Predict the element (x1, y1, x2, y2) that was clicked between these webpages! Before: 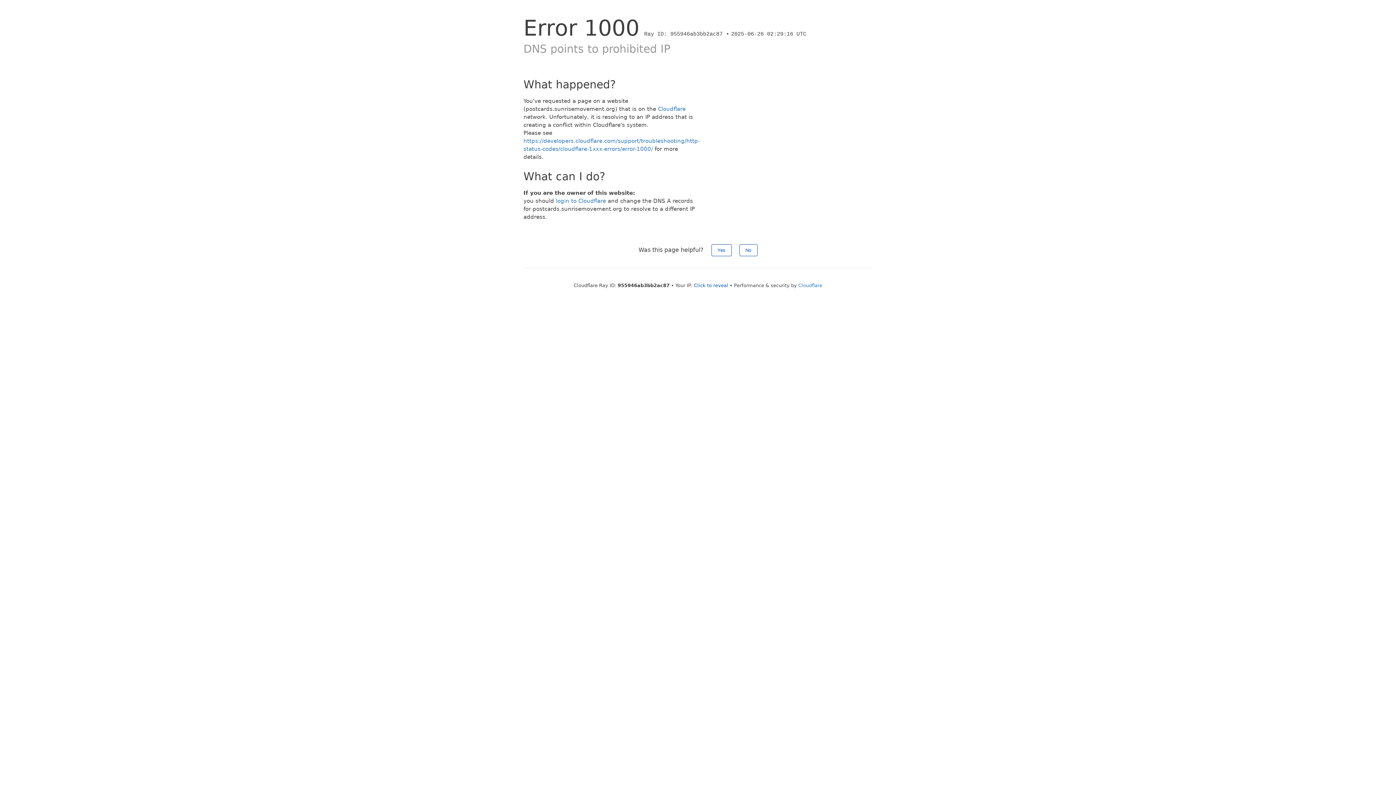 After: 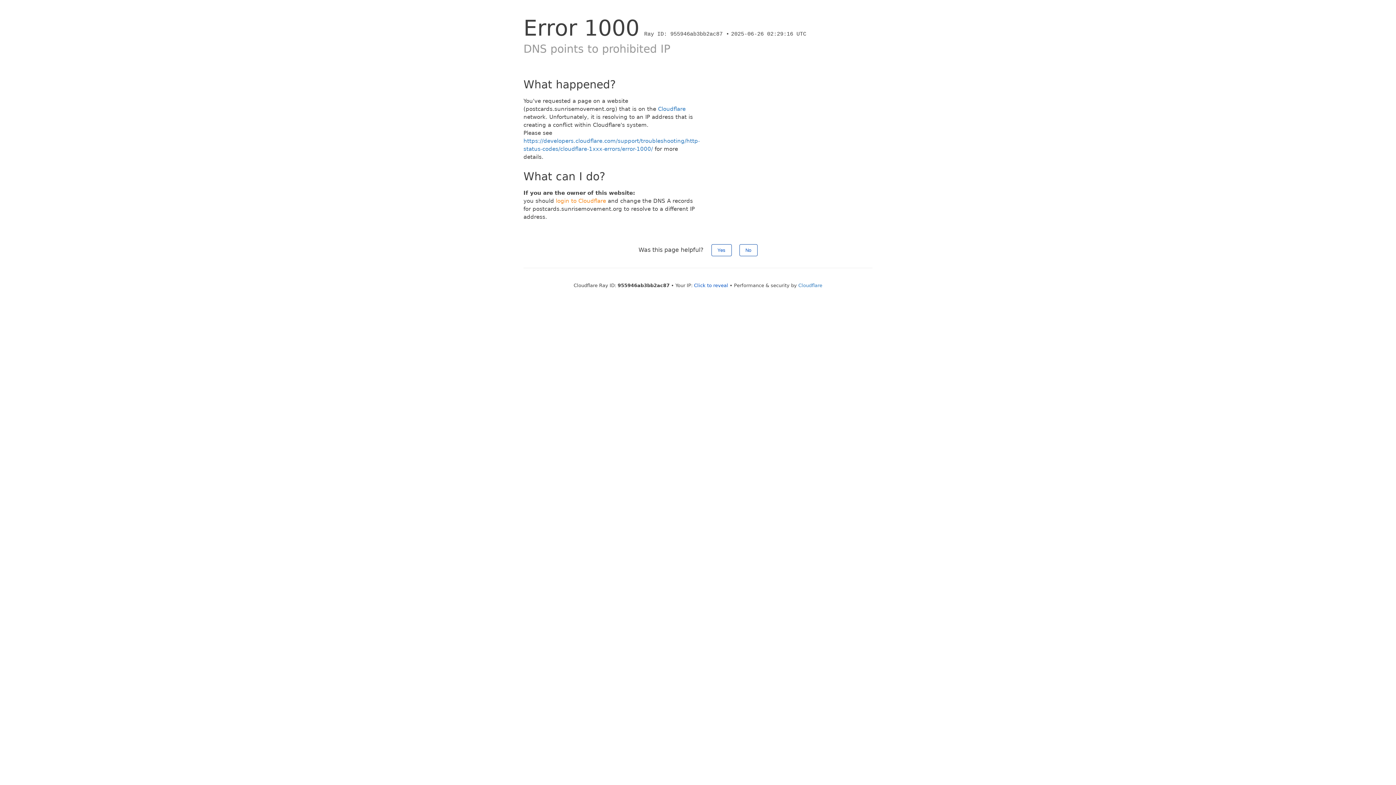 Action: bbox: (556, 197, 606, 204) label: login to Cloudflare